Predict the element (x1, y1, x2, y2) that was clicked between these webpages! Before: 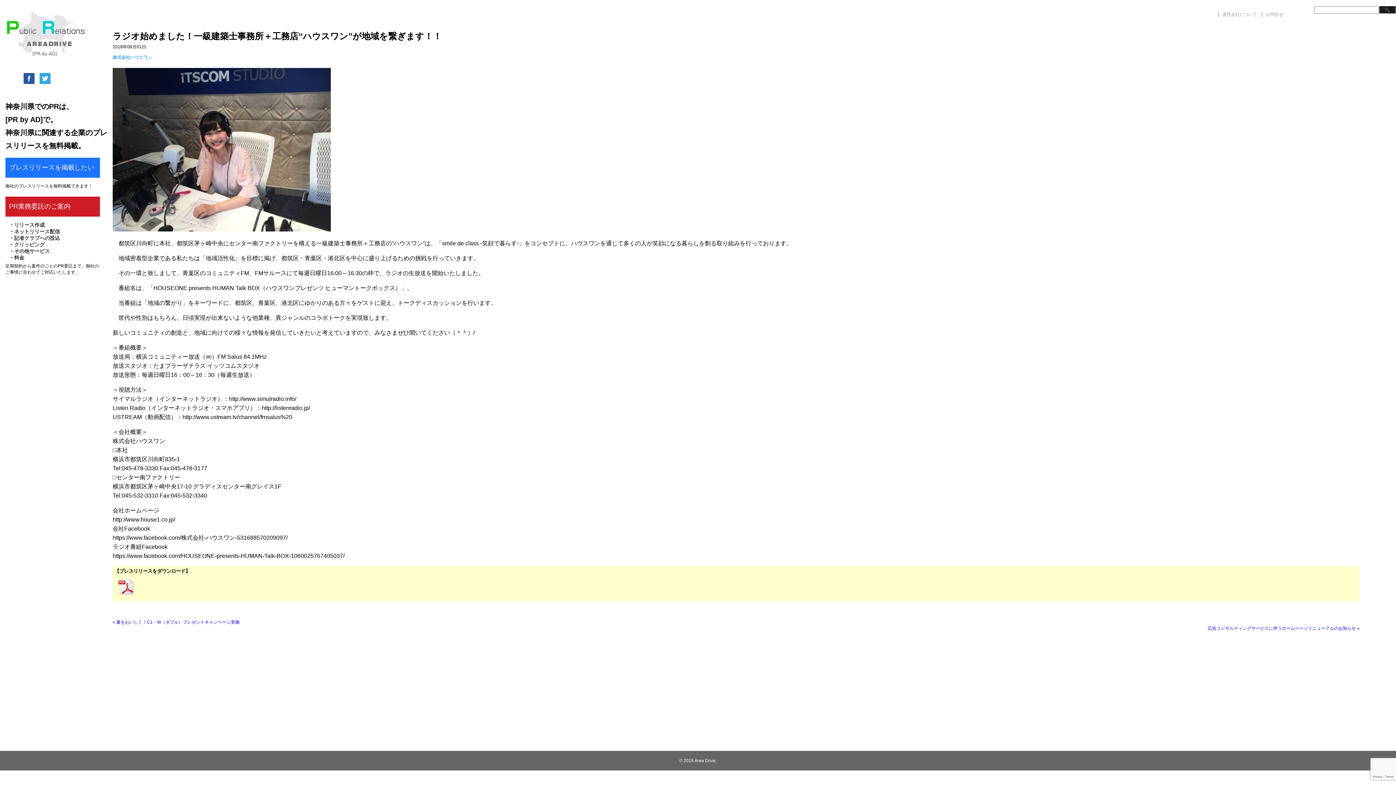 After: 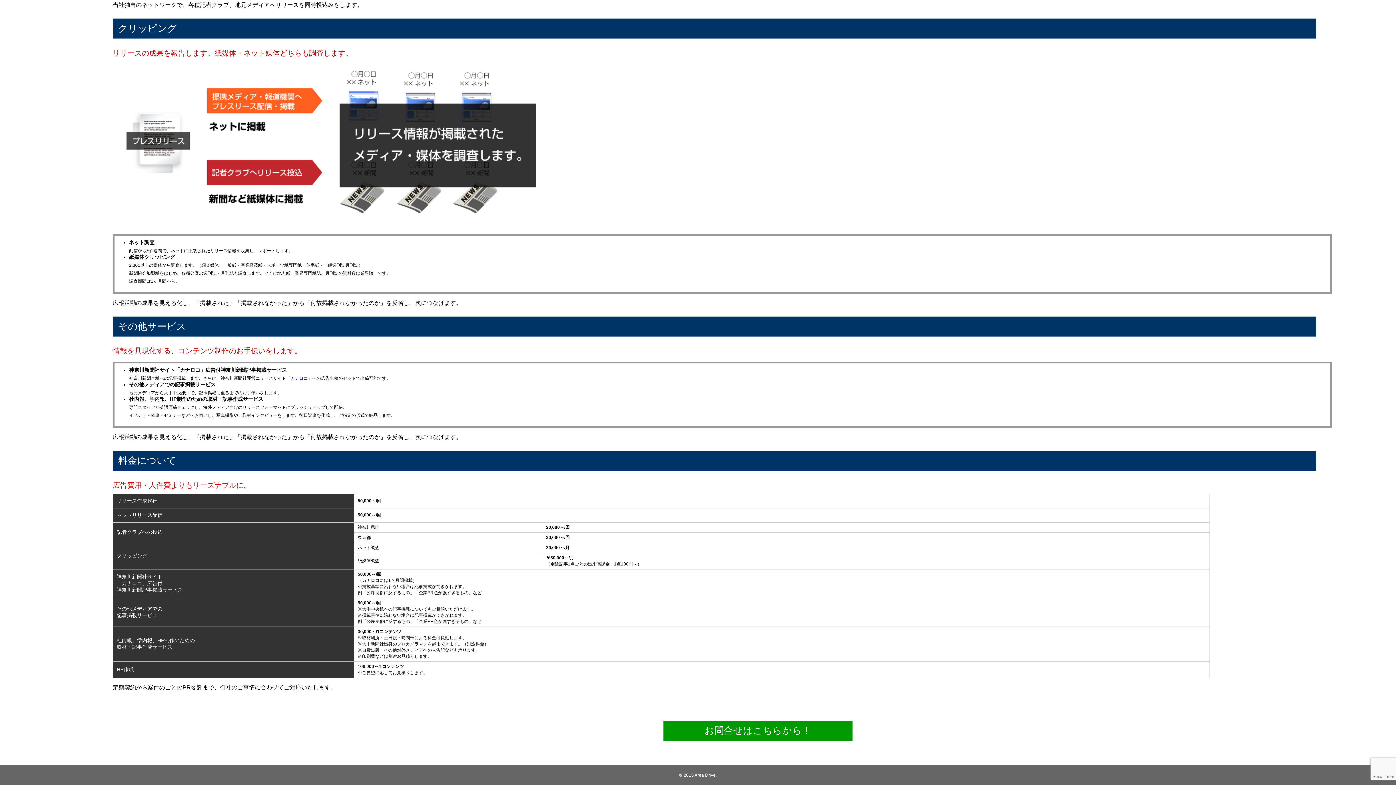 Action: bbox: (14, 248, 49, 254) label: その他サービス